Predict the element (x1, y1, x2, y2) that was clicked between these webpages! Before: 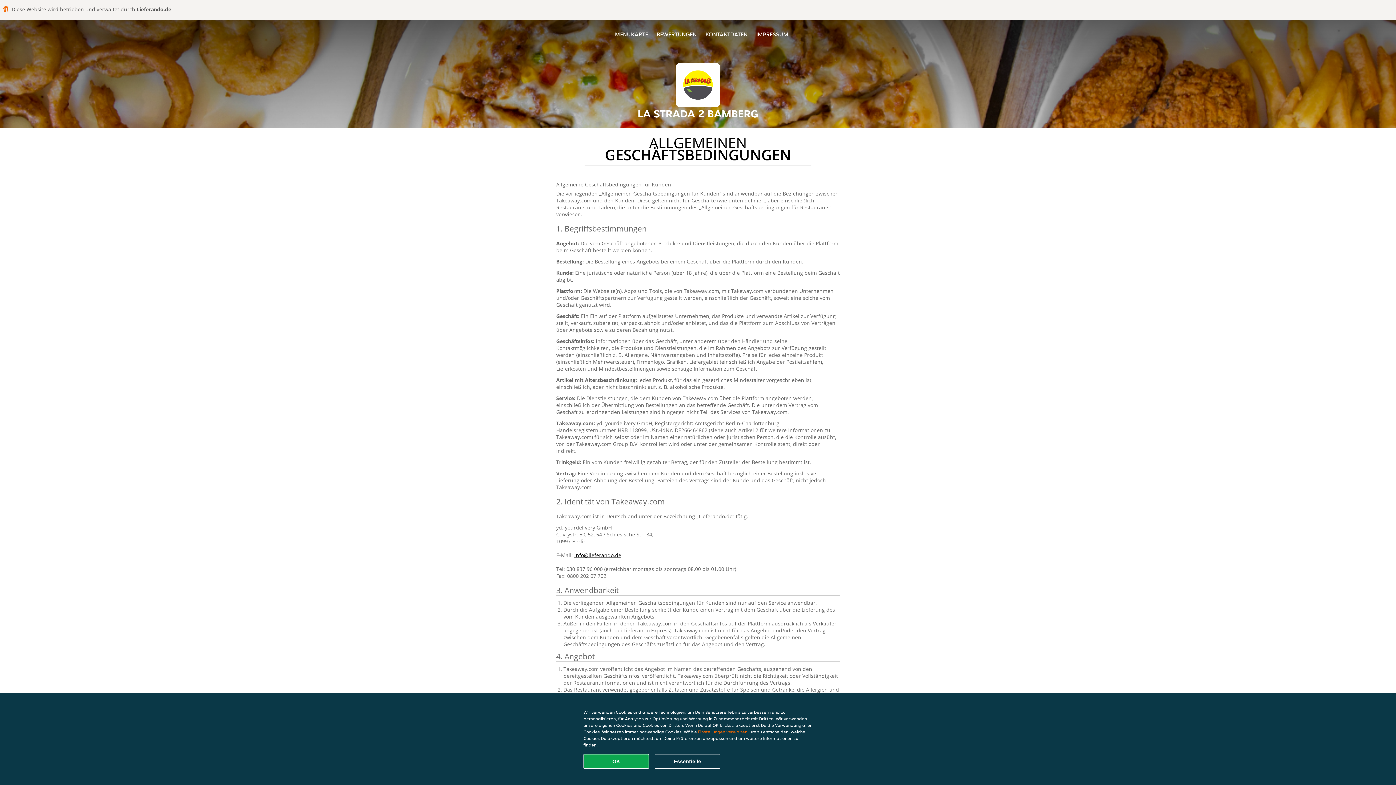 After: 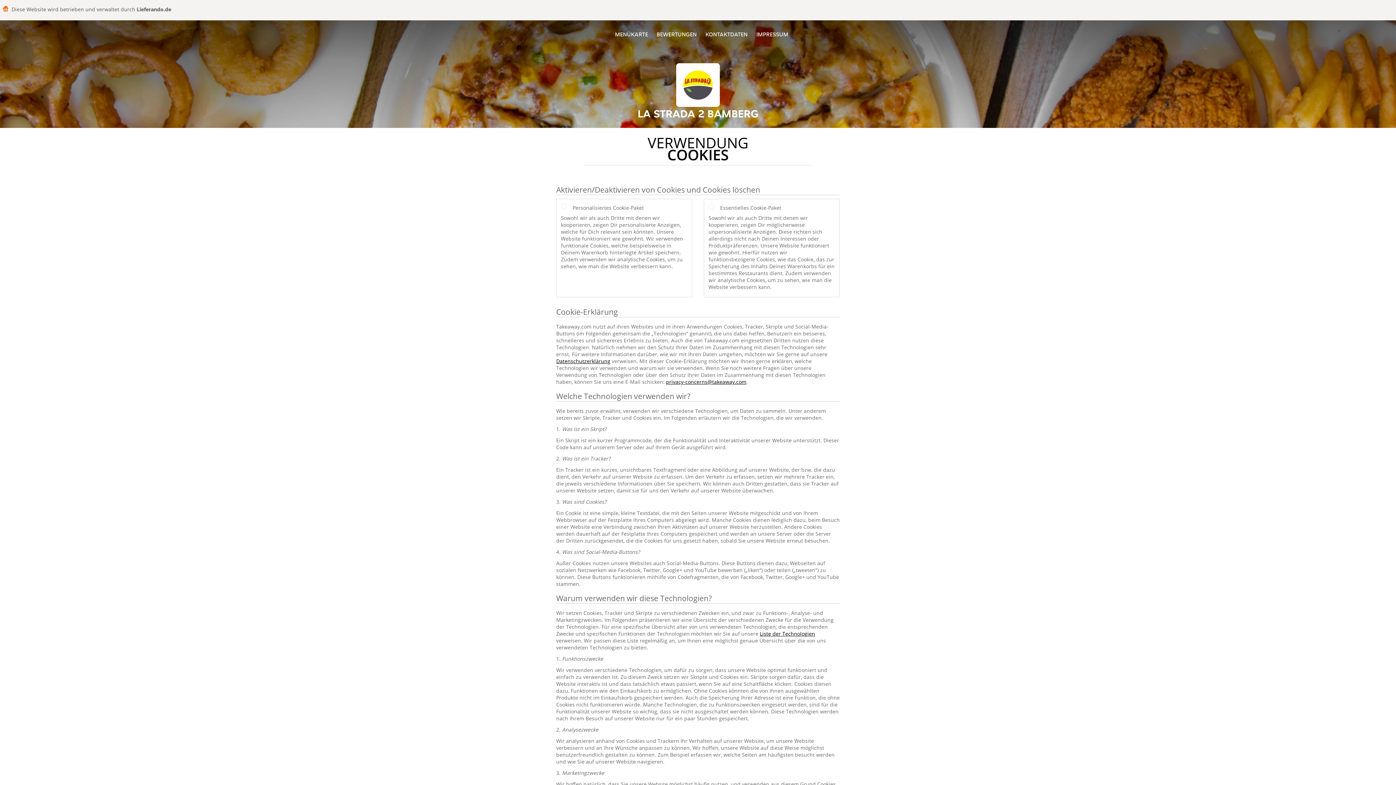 Action: label: Einstellungen verwalten bbox: (698, 729, 747, 734)